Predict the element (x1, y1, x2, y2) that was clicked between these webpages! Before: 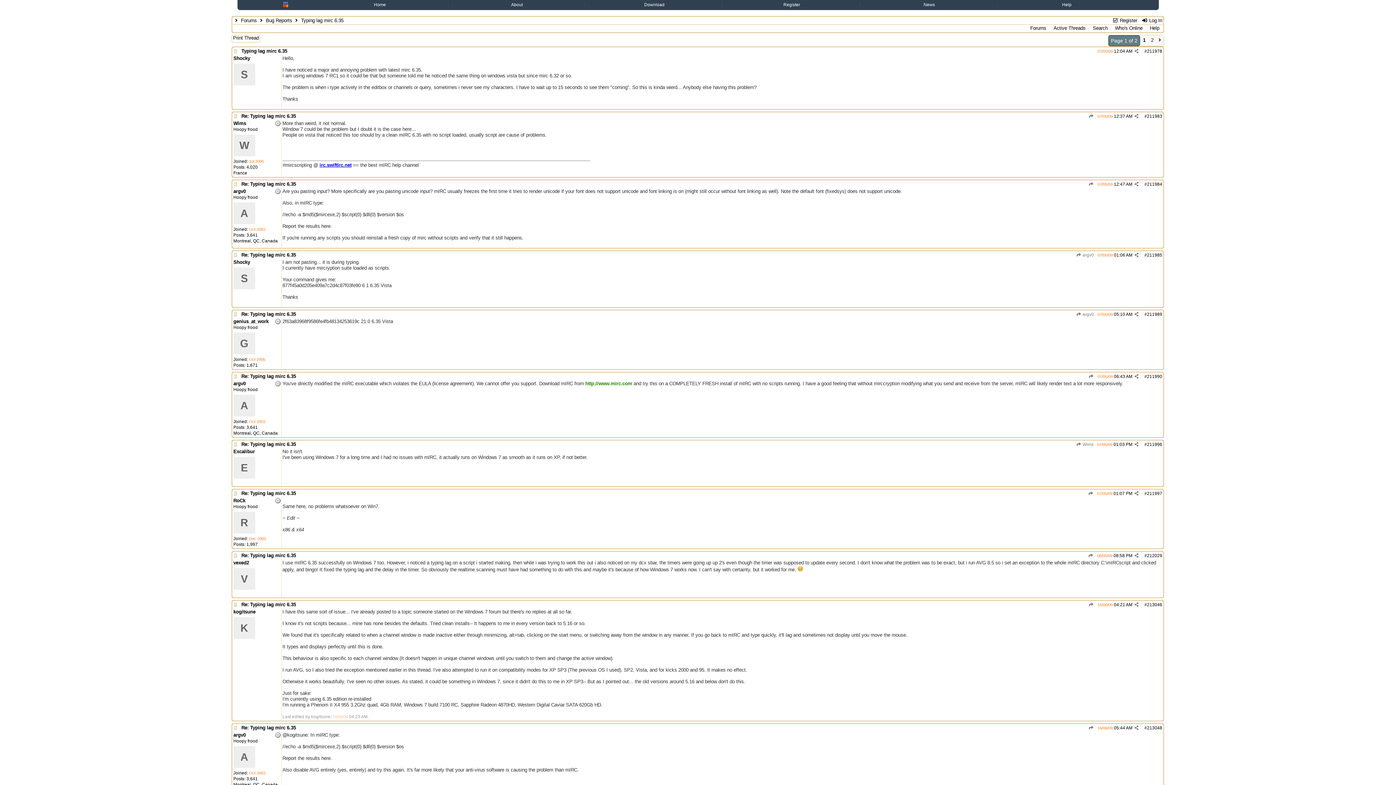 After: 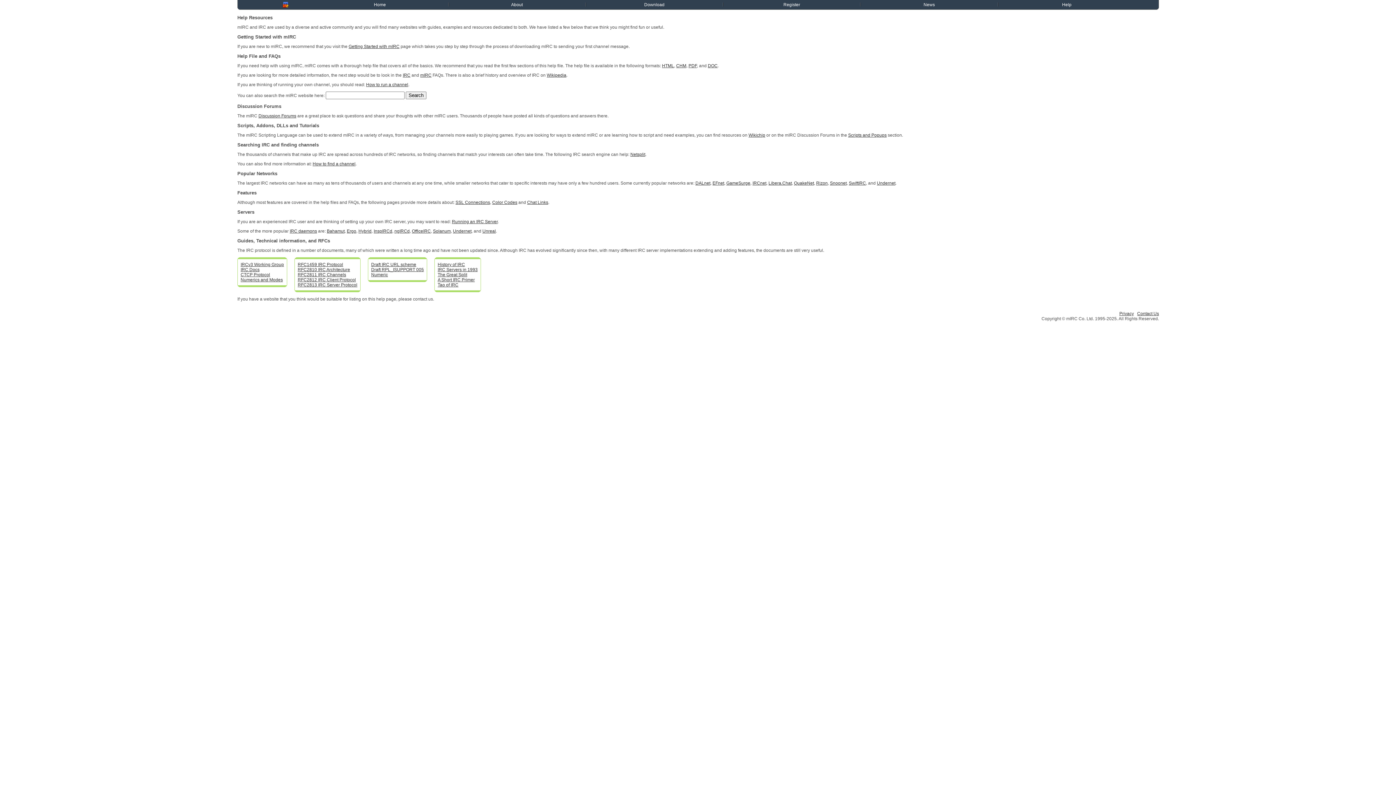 Action: label: Help bbox: (1062, 2, 1071, 7)